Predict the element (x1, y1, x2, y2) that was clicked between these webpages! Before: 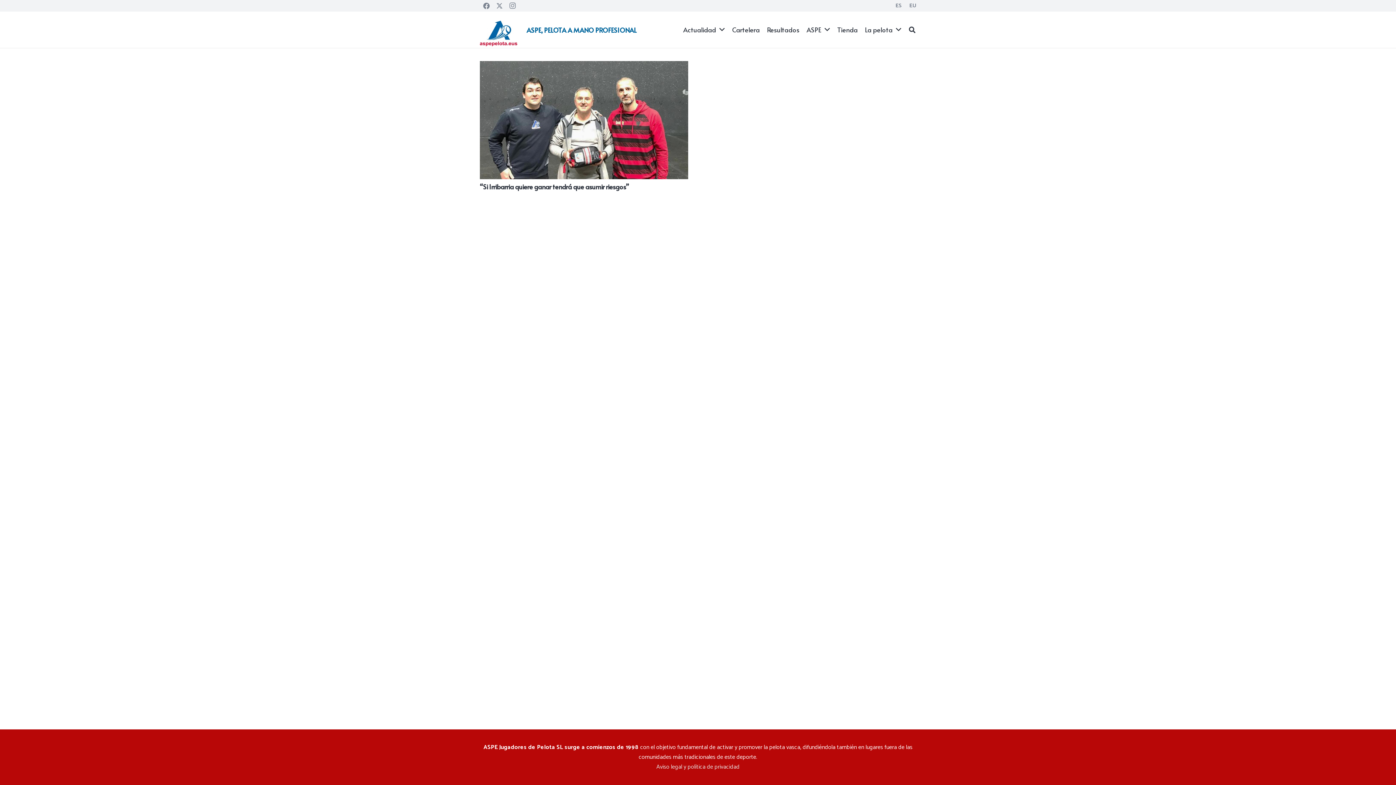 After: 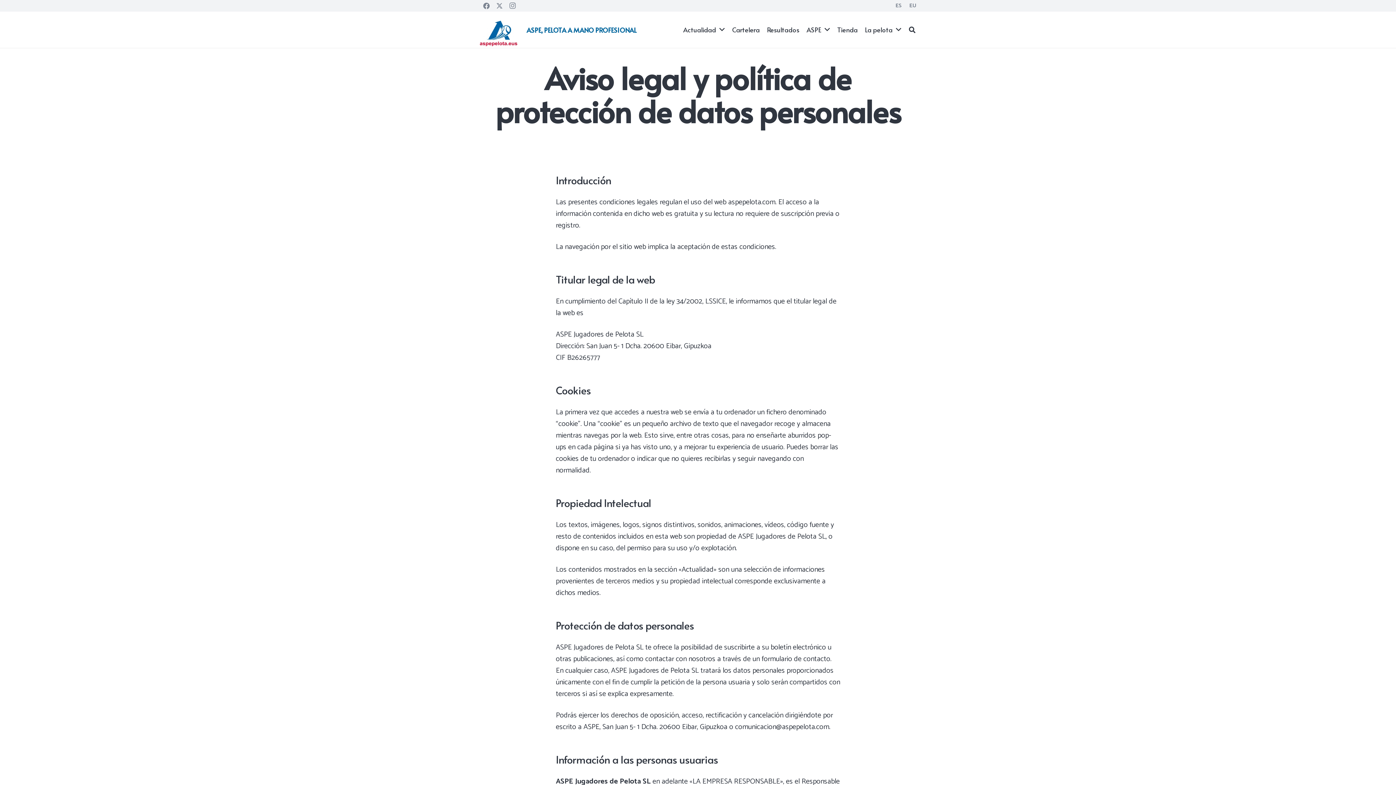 Action: bbox: (656, 762, 739, 772) label: Aviso legal y política de privacidad